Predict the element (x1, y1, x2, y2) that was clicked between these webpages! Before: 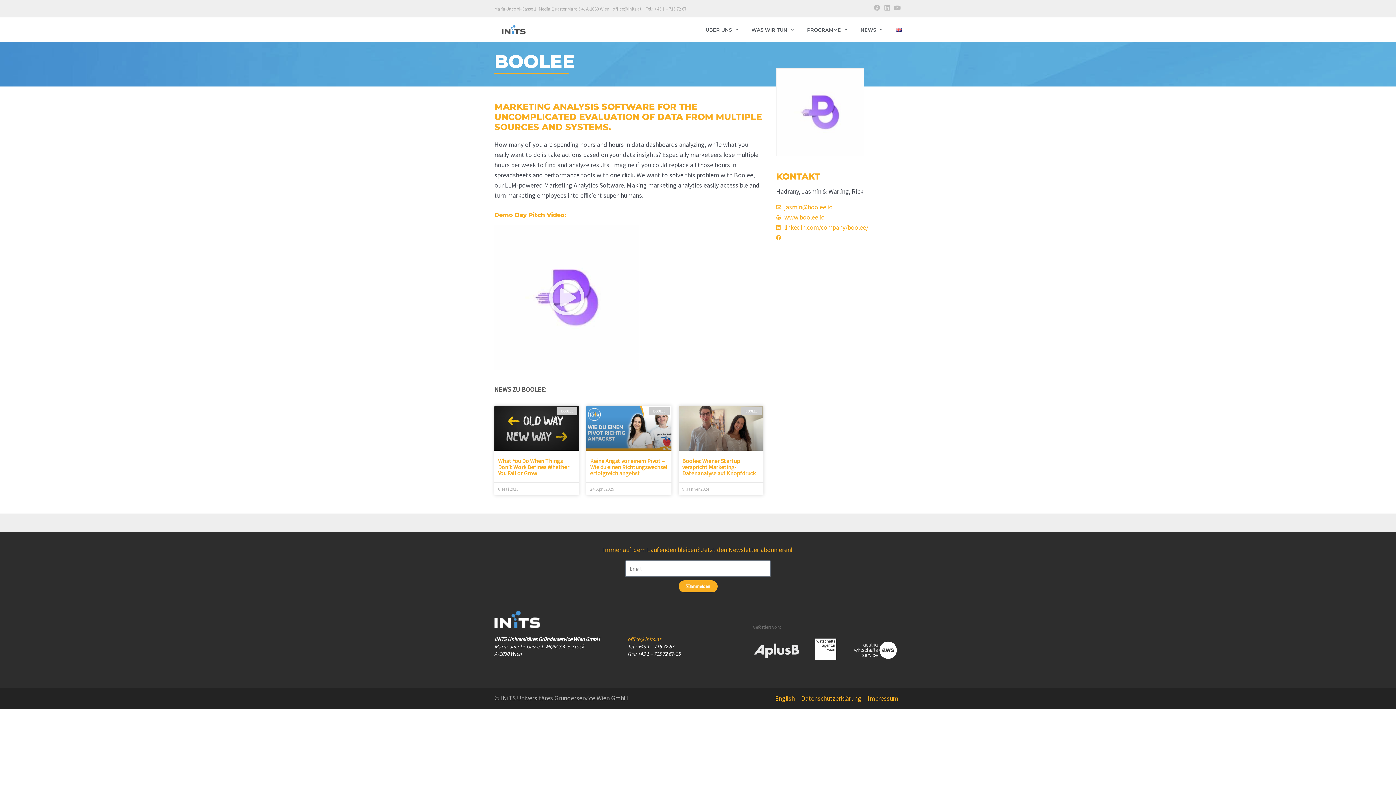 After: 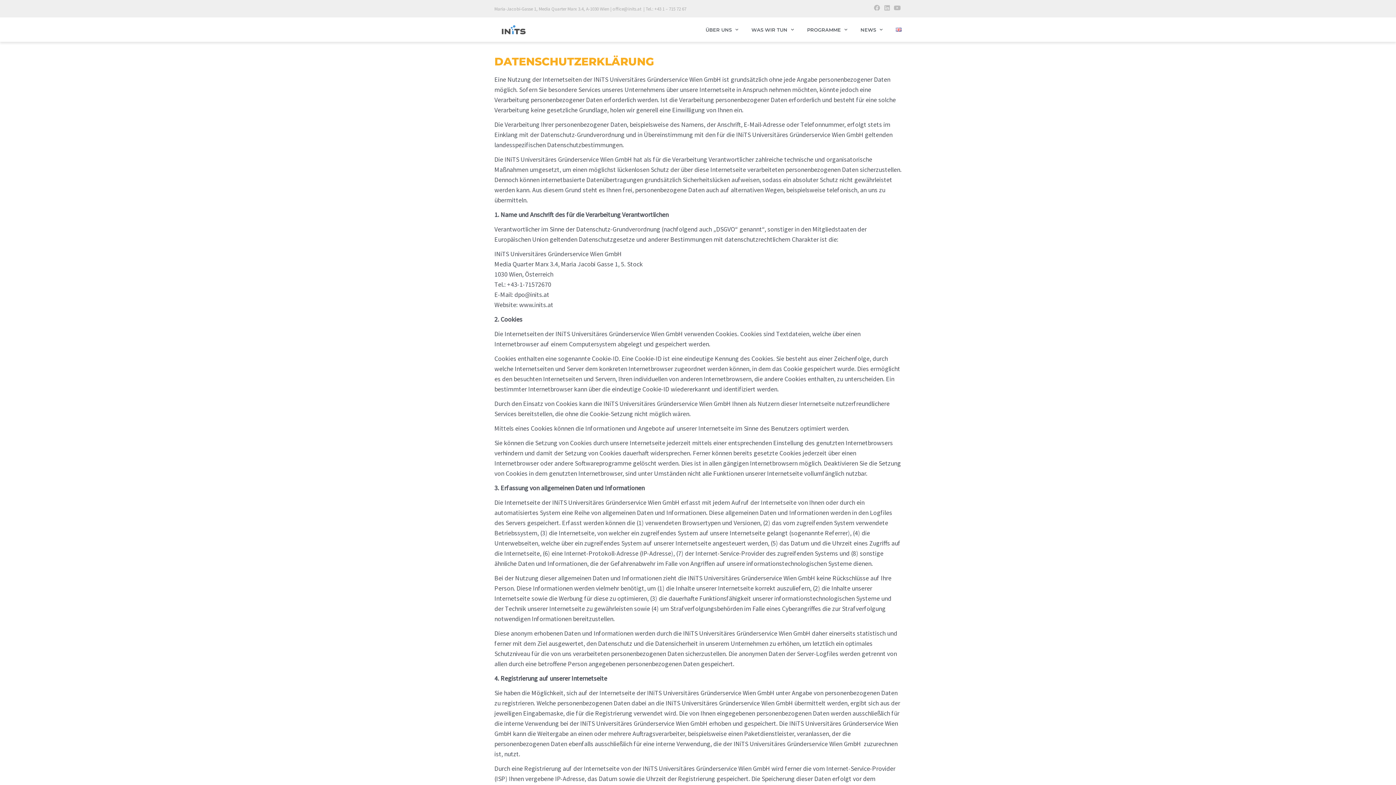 Action: label: Datenschutzerklärung bbox: (798, 695, 864, 702)